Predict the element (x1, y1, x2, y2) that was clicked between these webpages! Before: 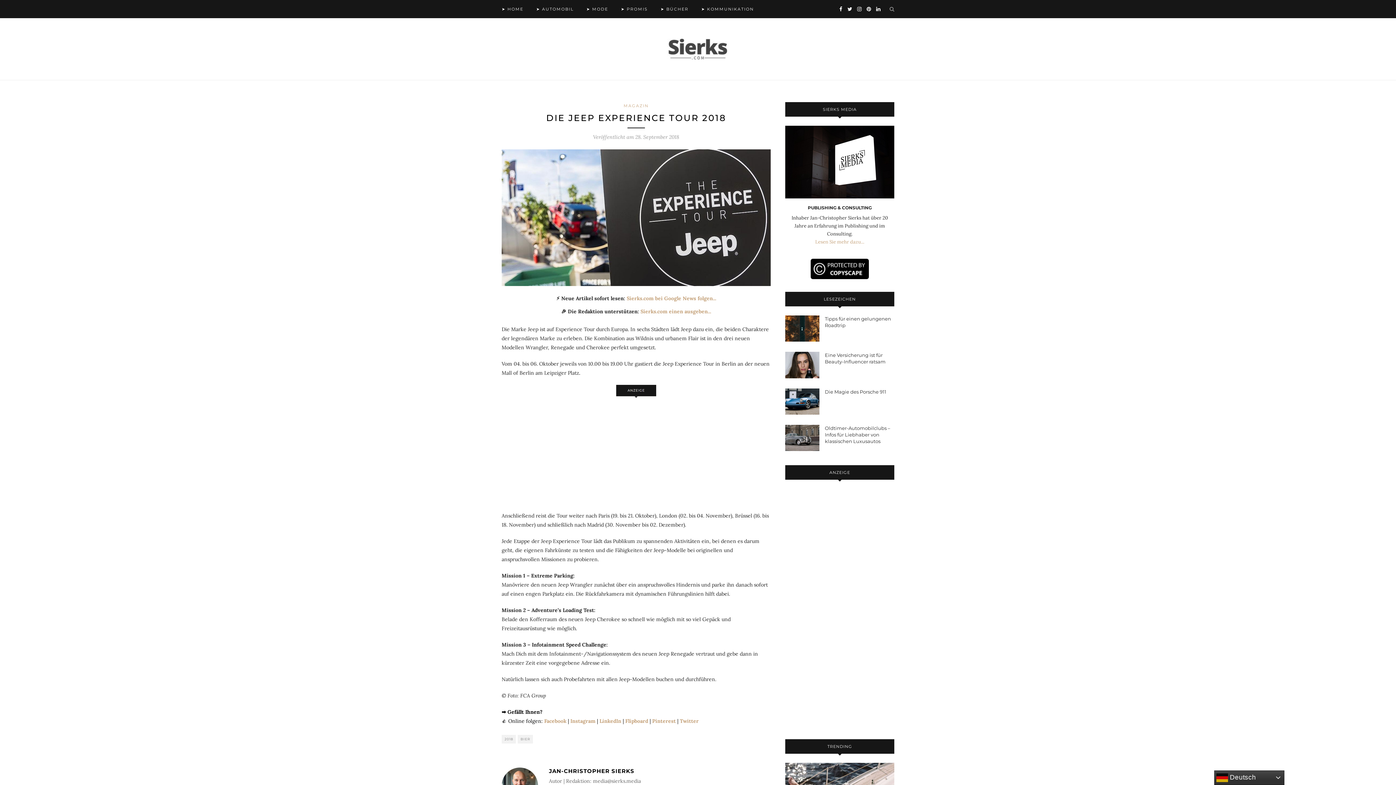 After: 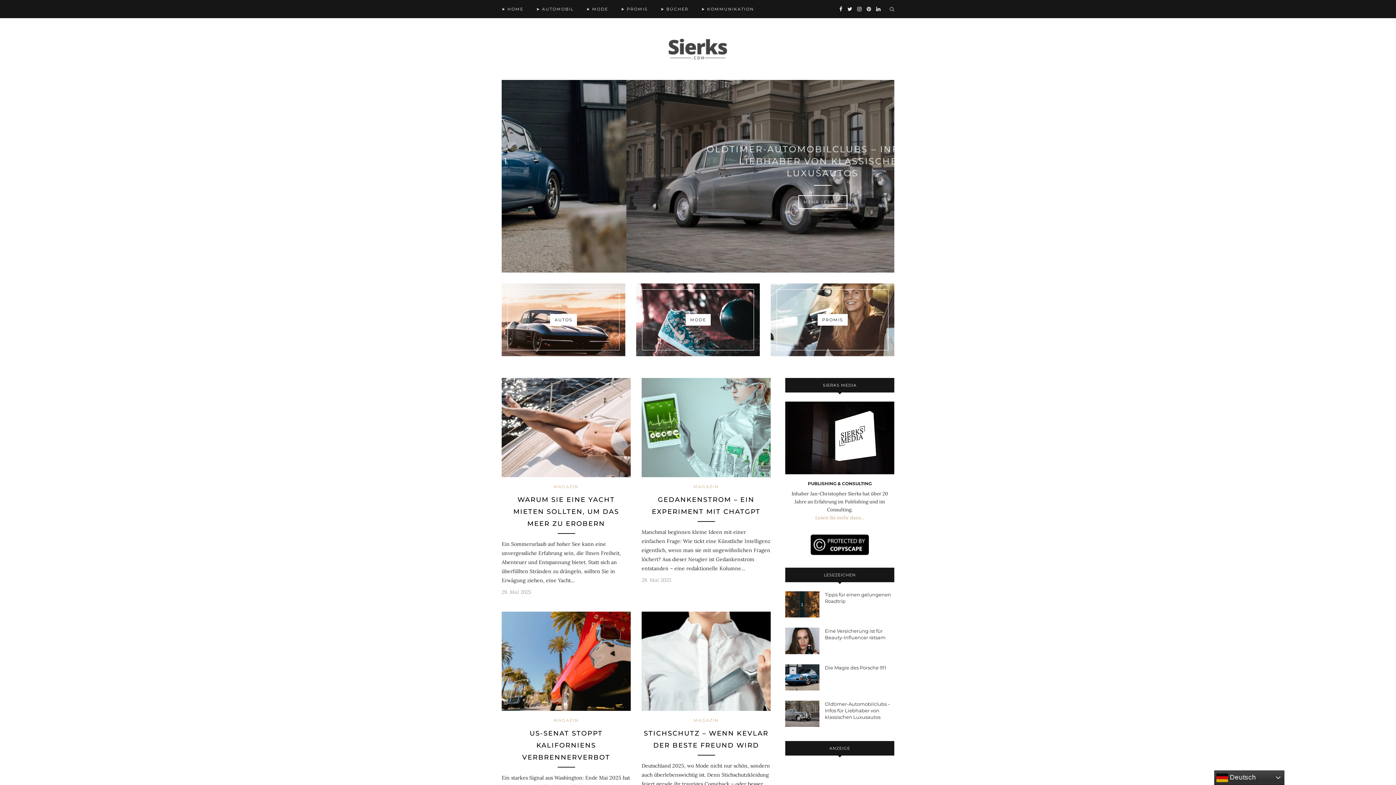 Action: bbox: (661, 45, 734, 51)